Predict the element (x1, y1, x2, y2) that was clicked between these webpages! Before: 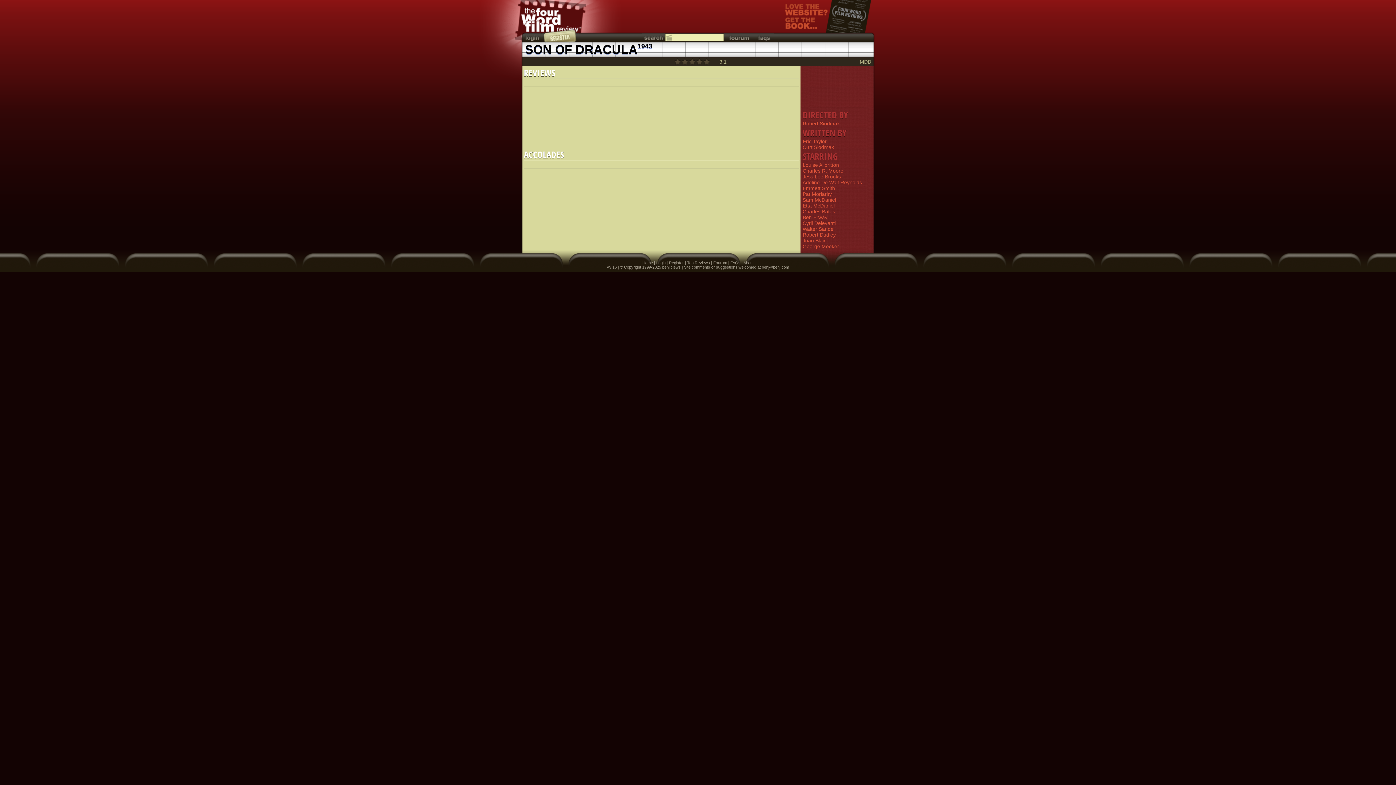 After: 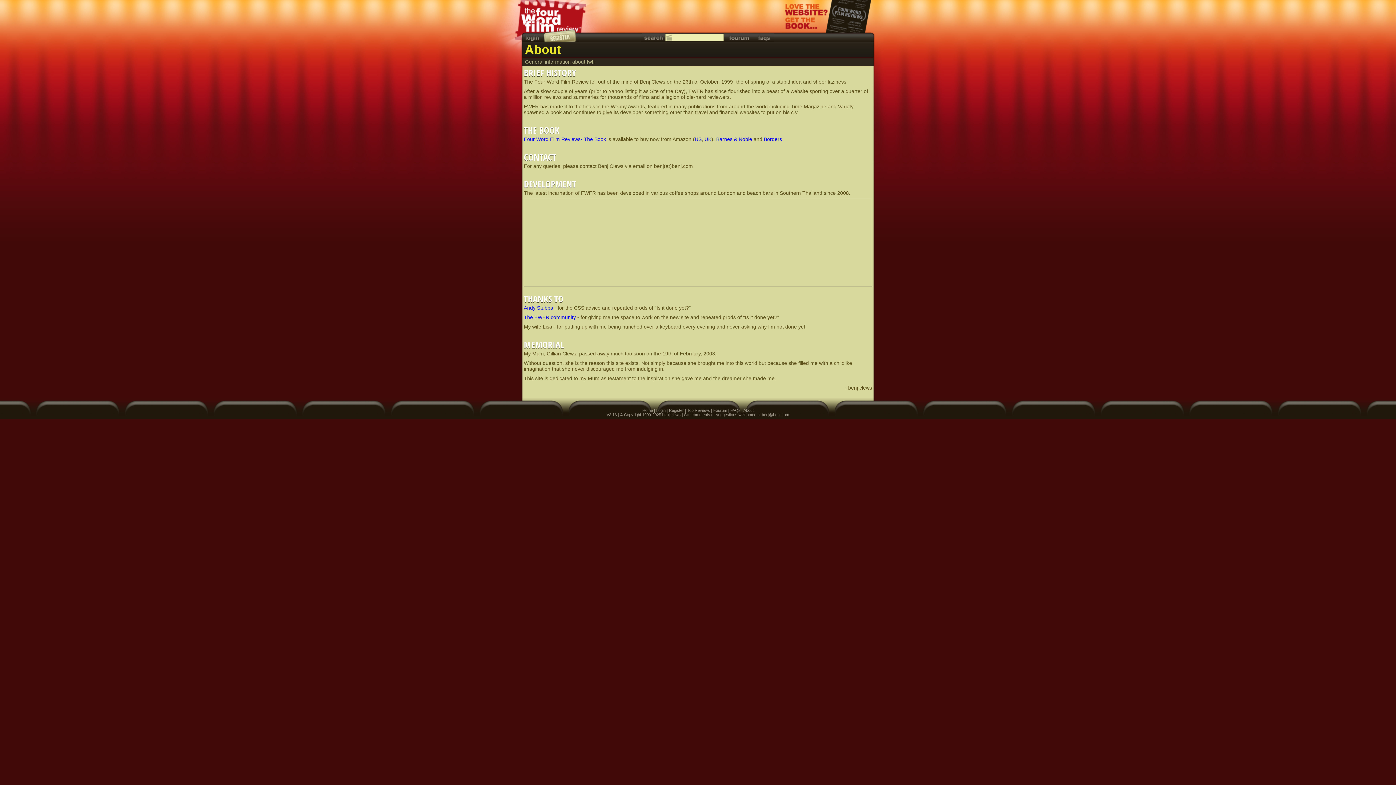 Action: label: About bbox: (743, 260, 753, 265)